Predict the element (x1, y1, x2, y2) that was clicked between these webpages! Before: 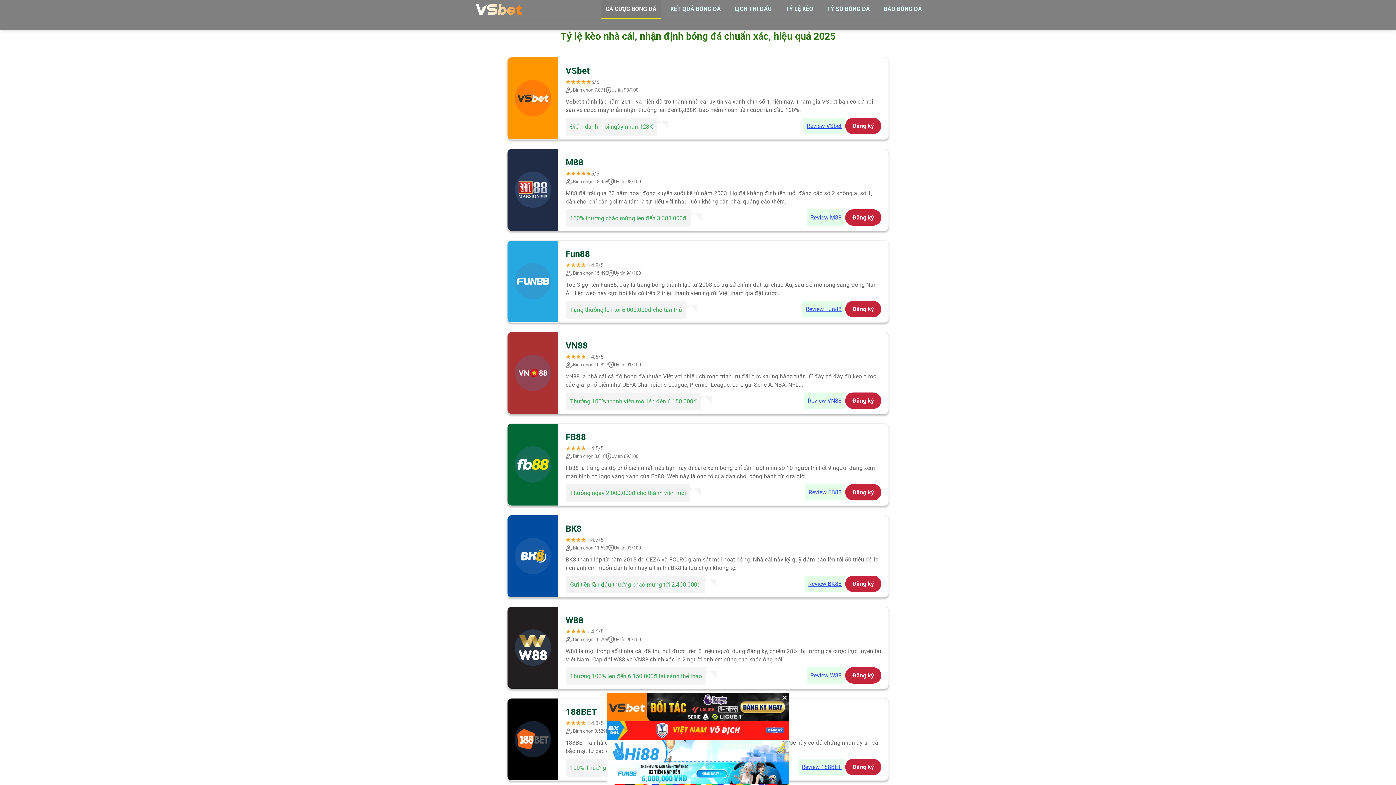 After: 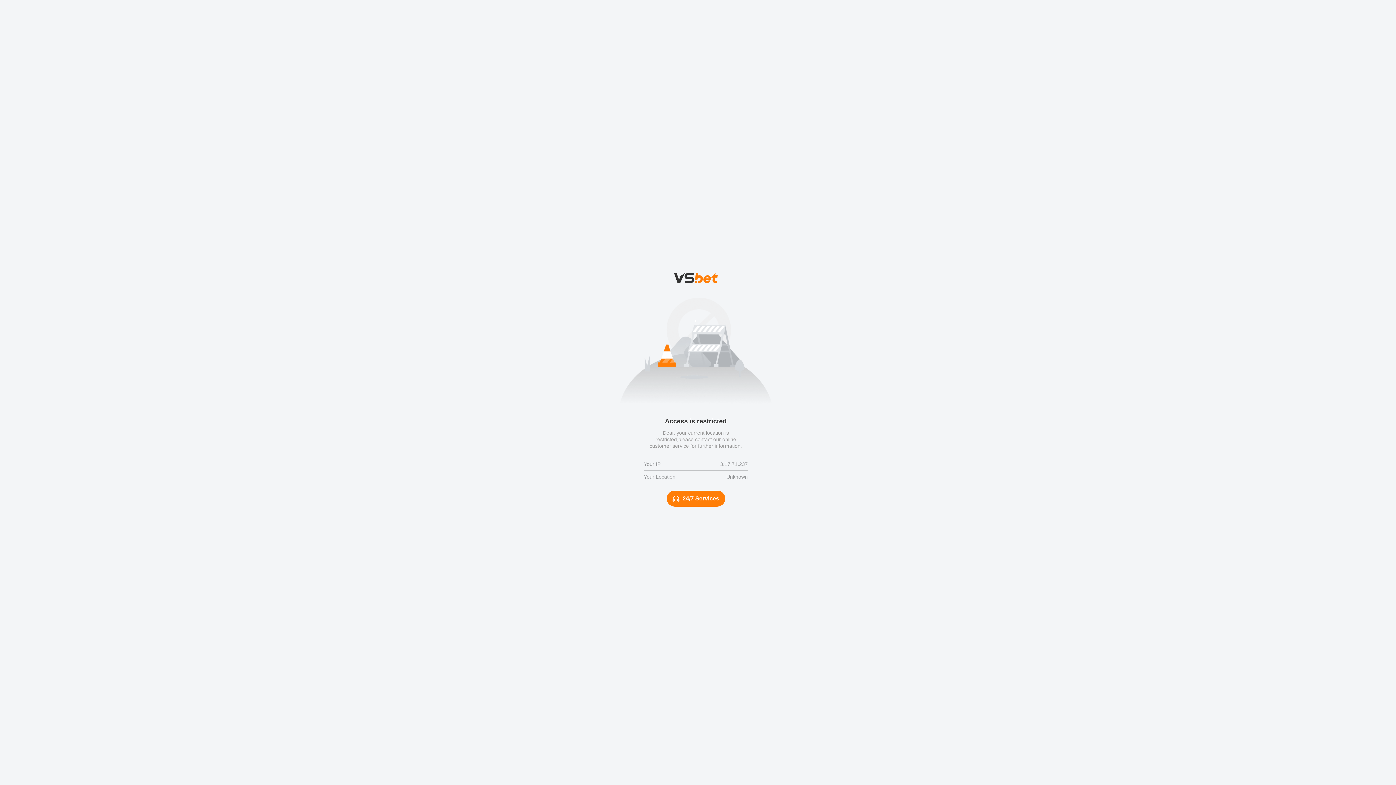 Action: bbox: (804, 575, 845, 592) label: Review BK88